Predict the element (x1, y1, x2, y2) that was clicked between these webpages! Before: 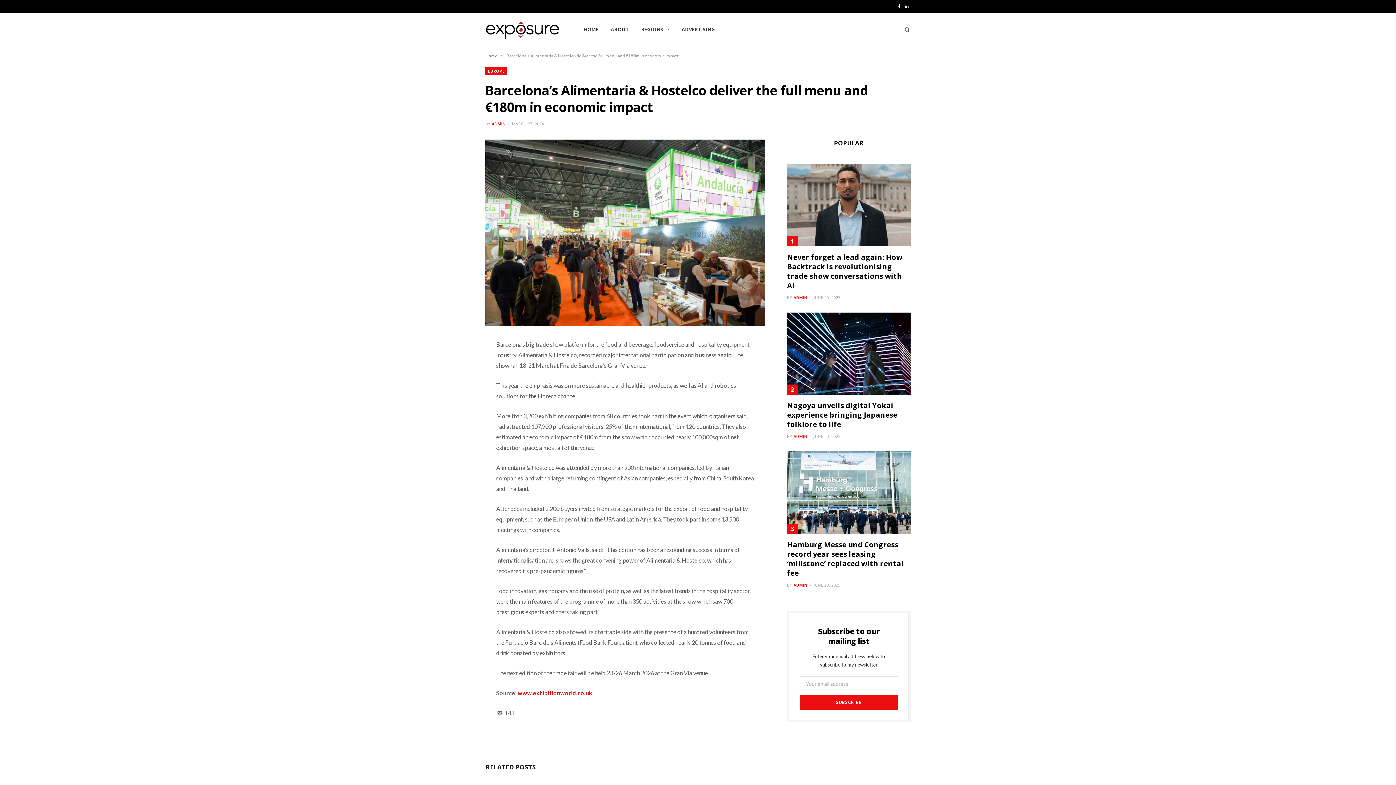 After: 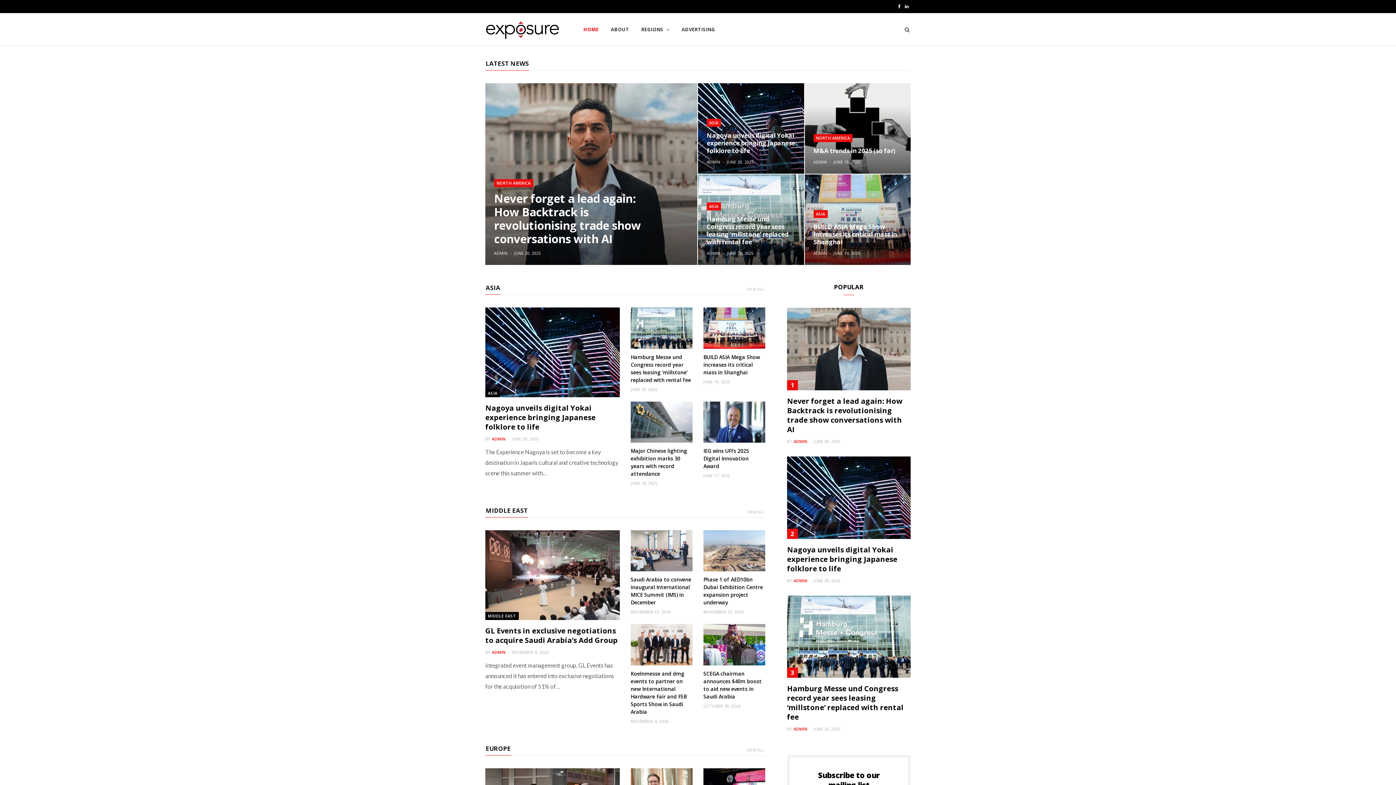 Action: label: HOME bbox: (578, 13, 604, 45)